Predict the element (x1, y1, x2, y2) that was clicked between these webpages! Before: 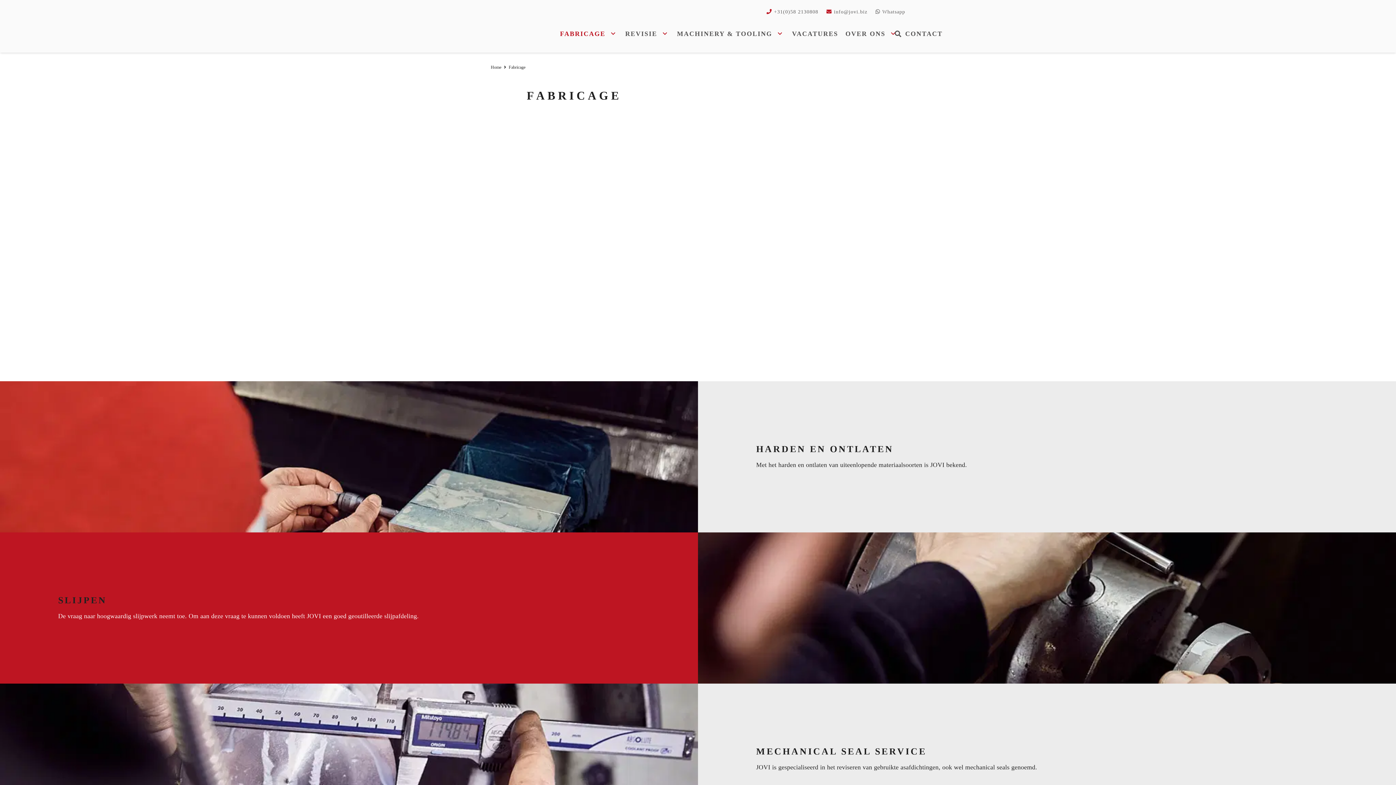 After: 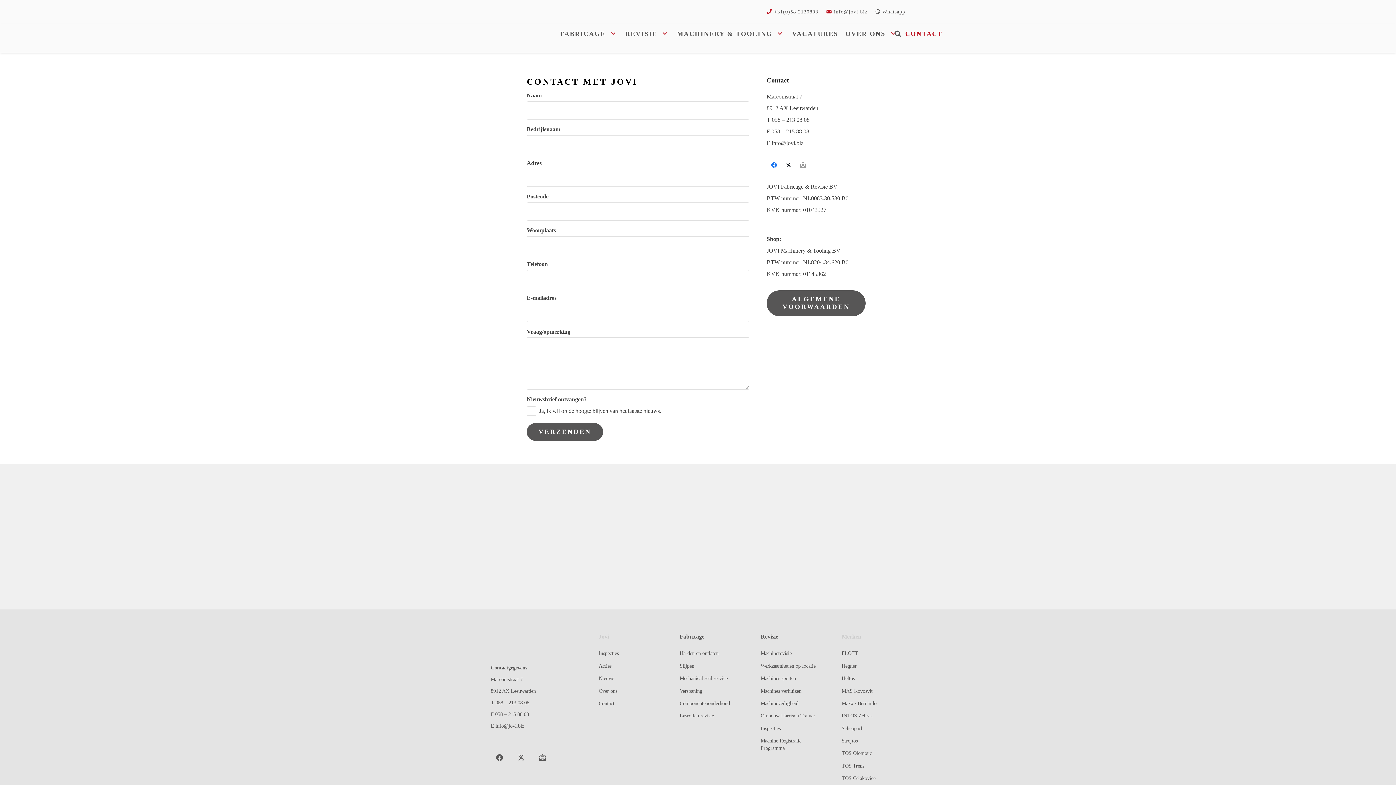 Action: label: CONTACT bbox: (901, 24, 946, 42)